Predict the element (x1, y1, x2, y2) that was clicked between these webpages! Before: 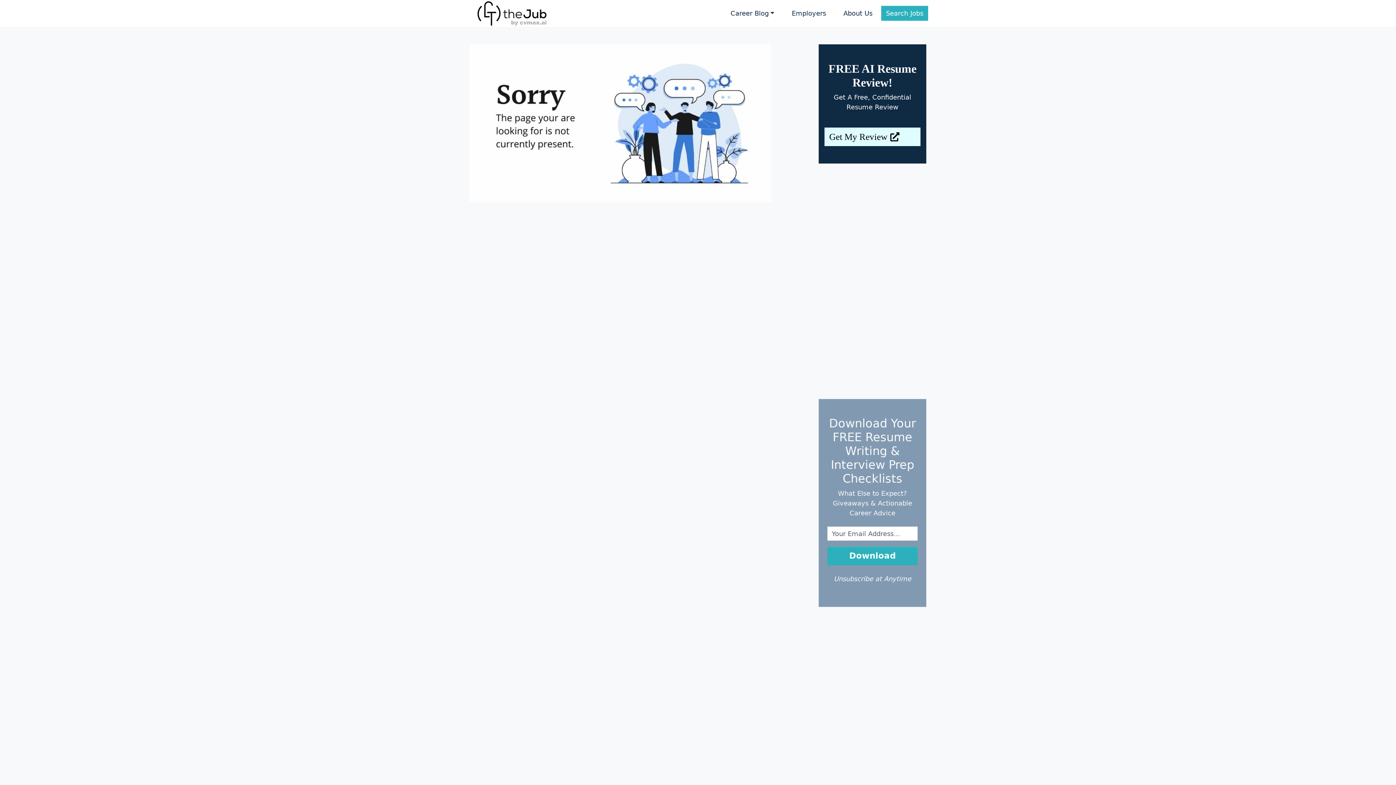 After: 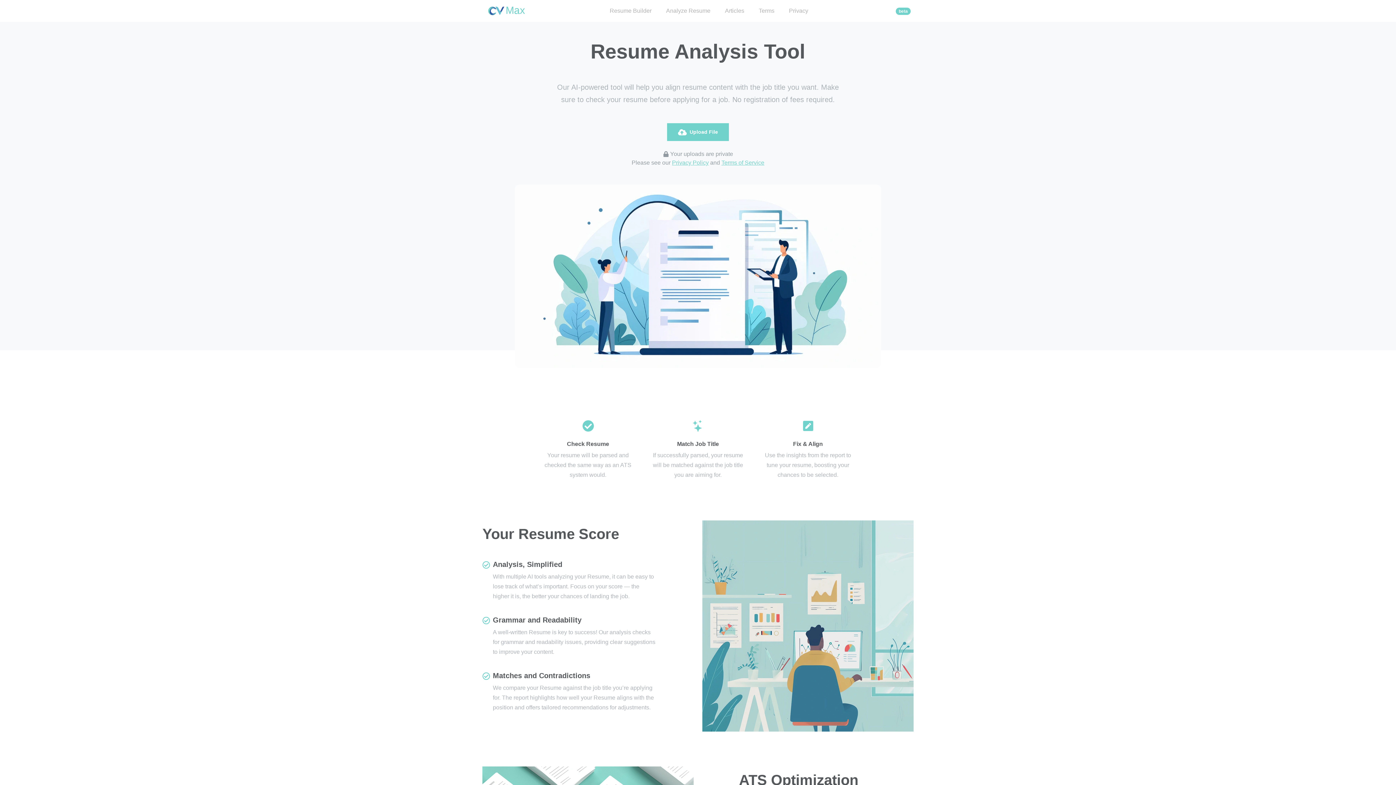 Action: label: Get My Review bbox: (824, 127, 920, 146)